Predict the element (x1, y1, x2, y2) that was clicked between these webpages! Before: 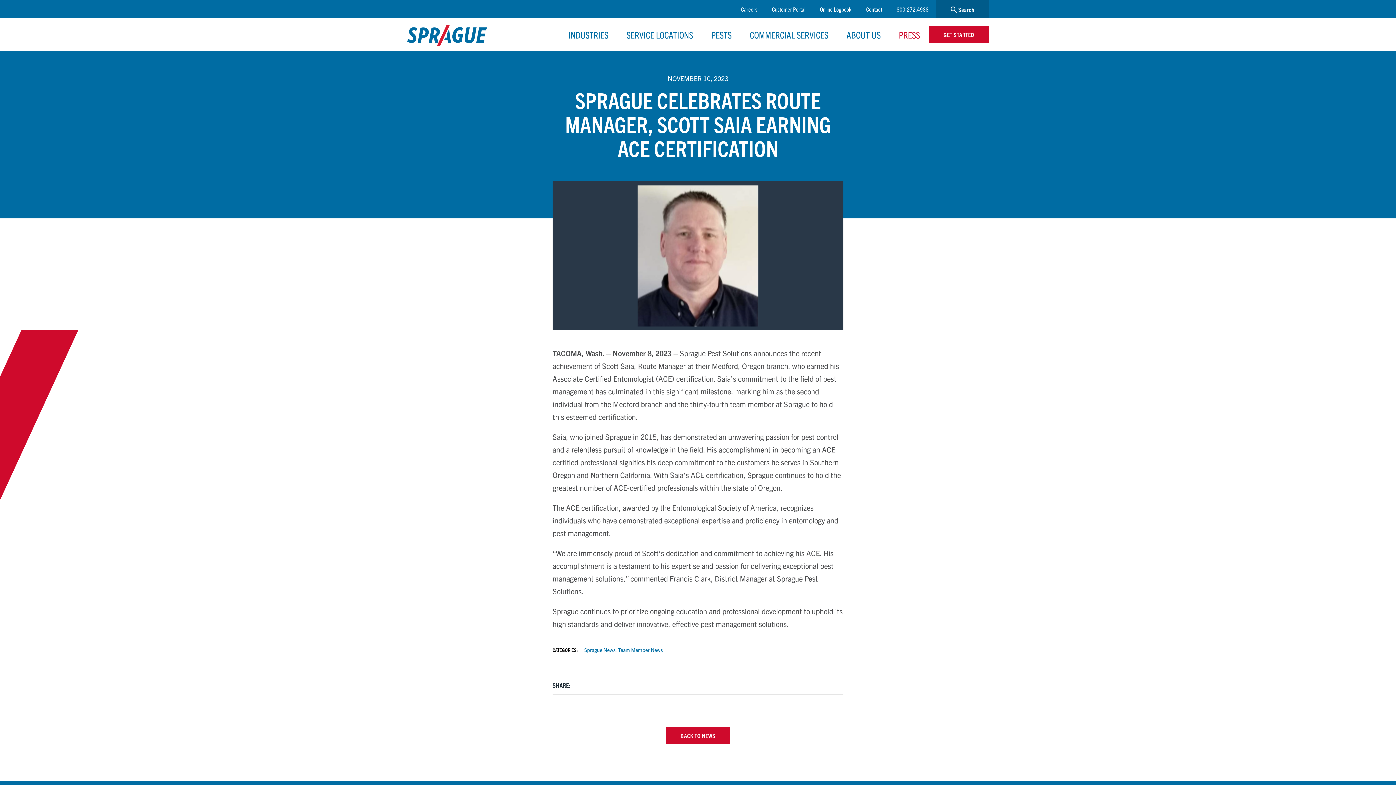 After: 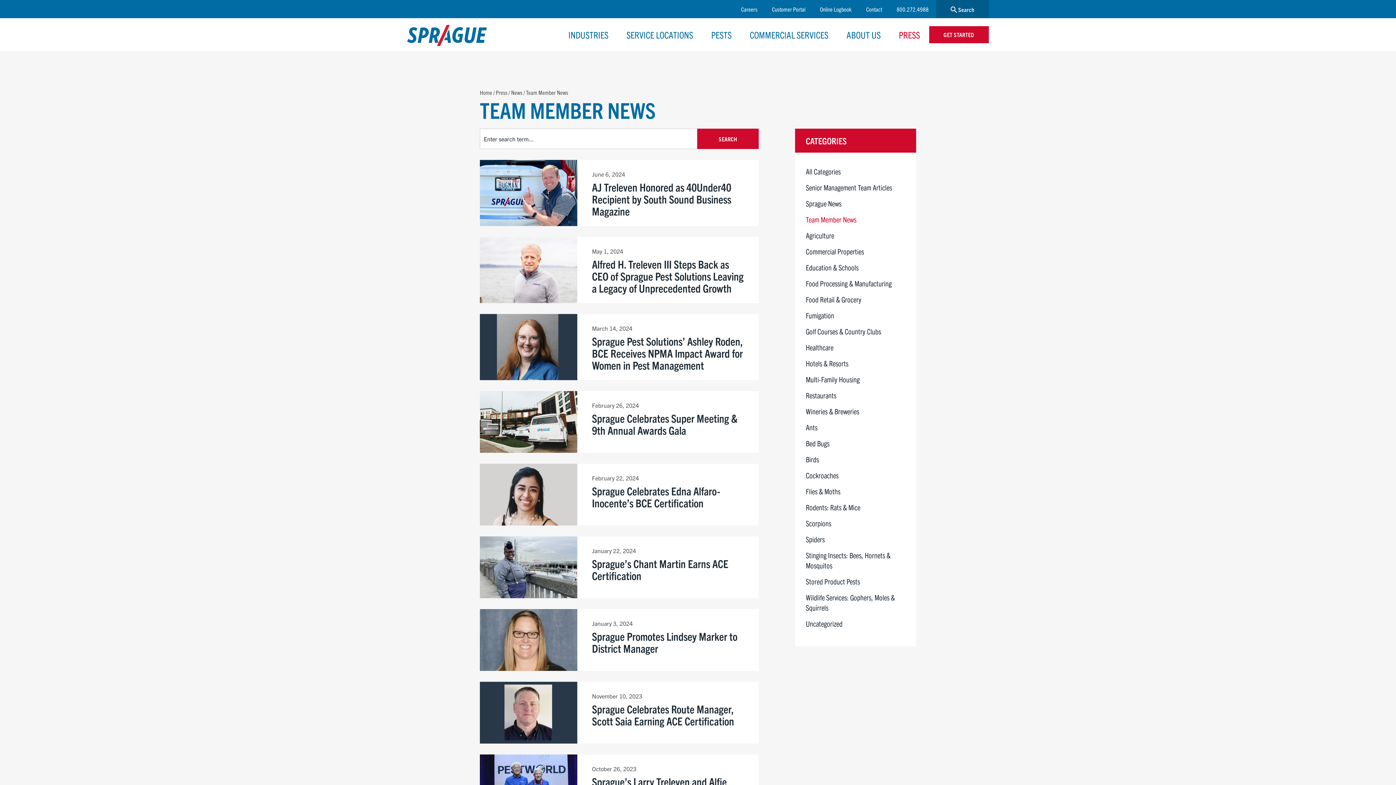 Action: bbox: (618, 647, 662, 653) label: Team Member News